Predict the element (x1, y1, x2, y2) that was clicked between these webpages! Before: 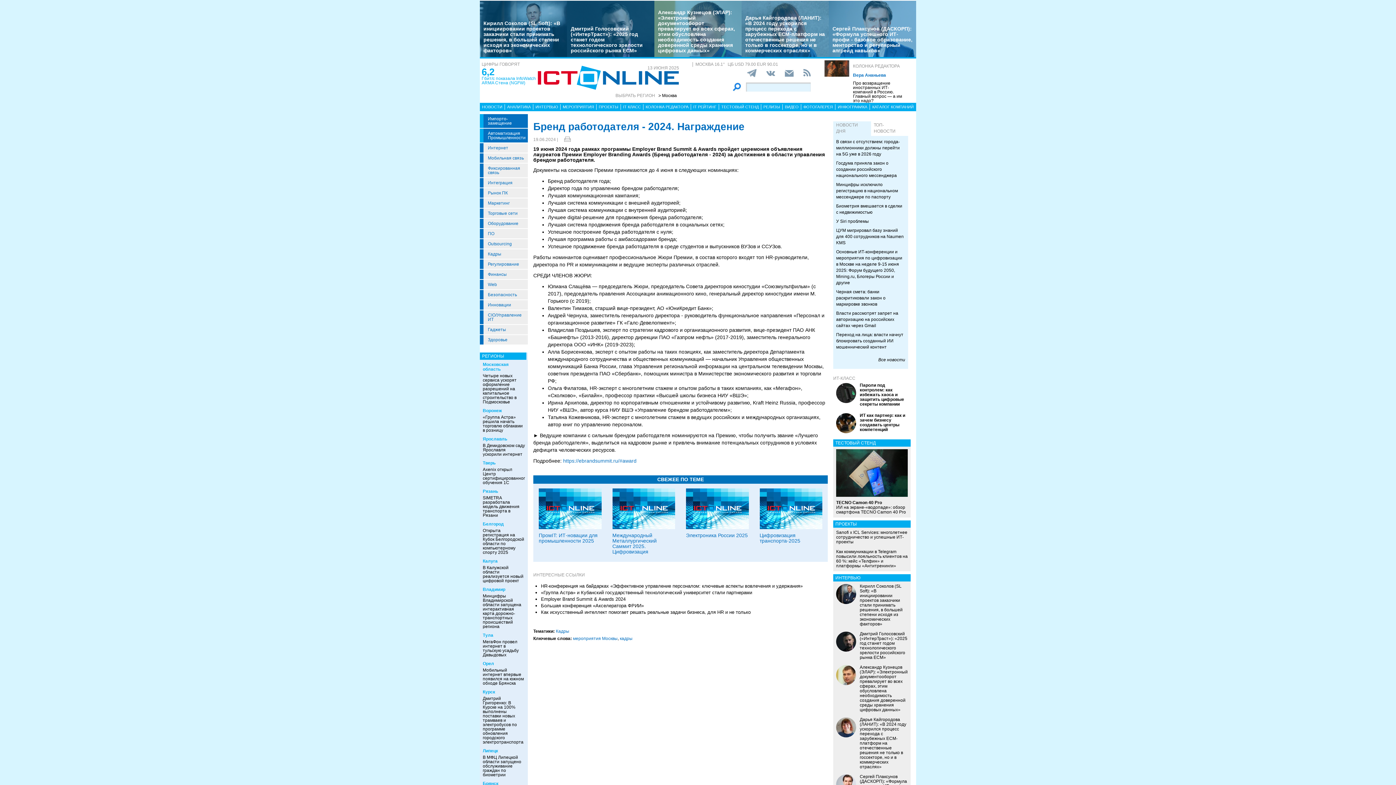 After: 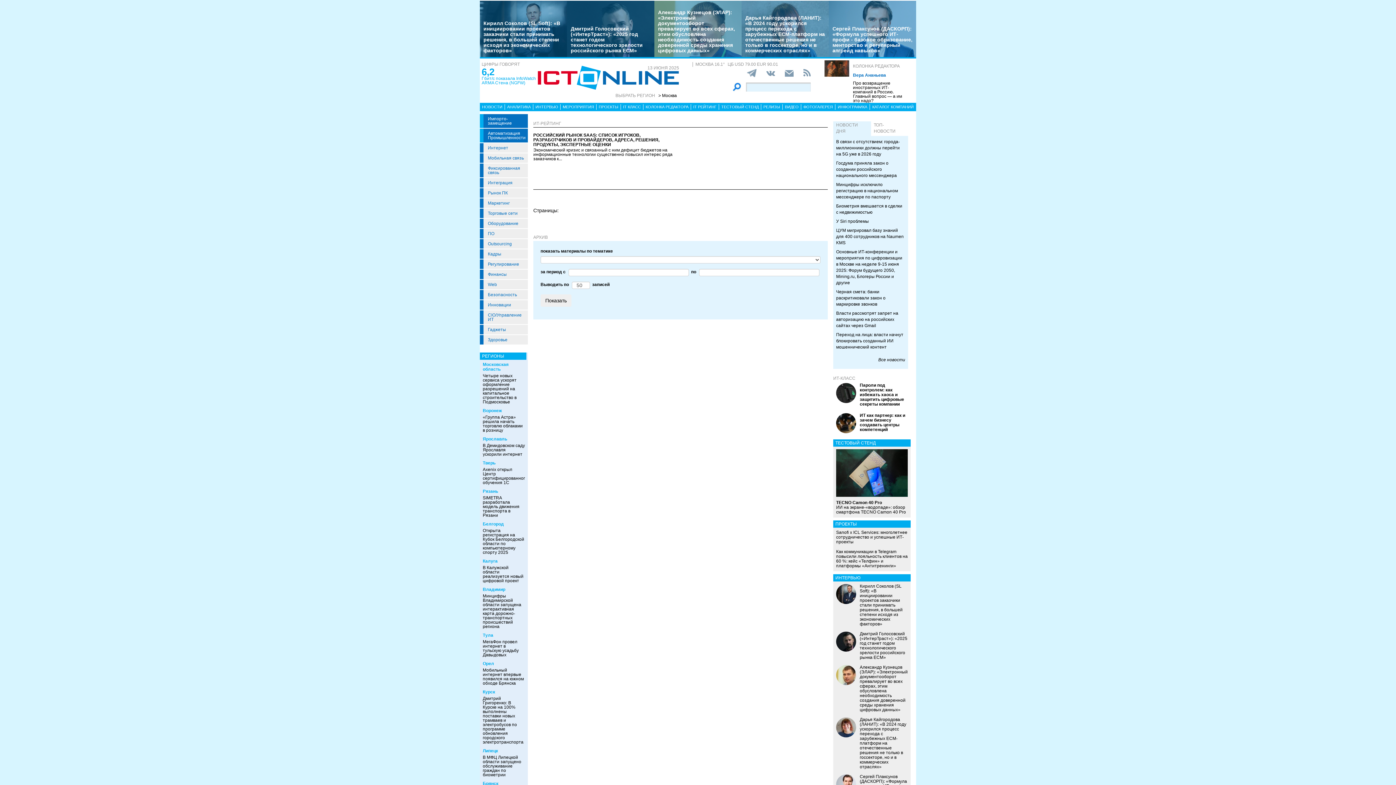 Action: bbox: (691, 104, 719, 109) label: IT РЕЙТИНГ